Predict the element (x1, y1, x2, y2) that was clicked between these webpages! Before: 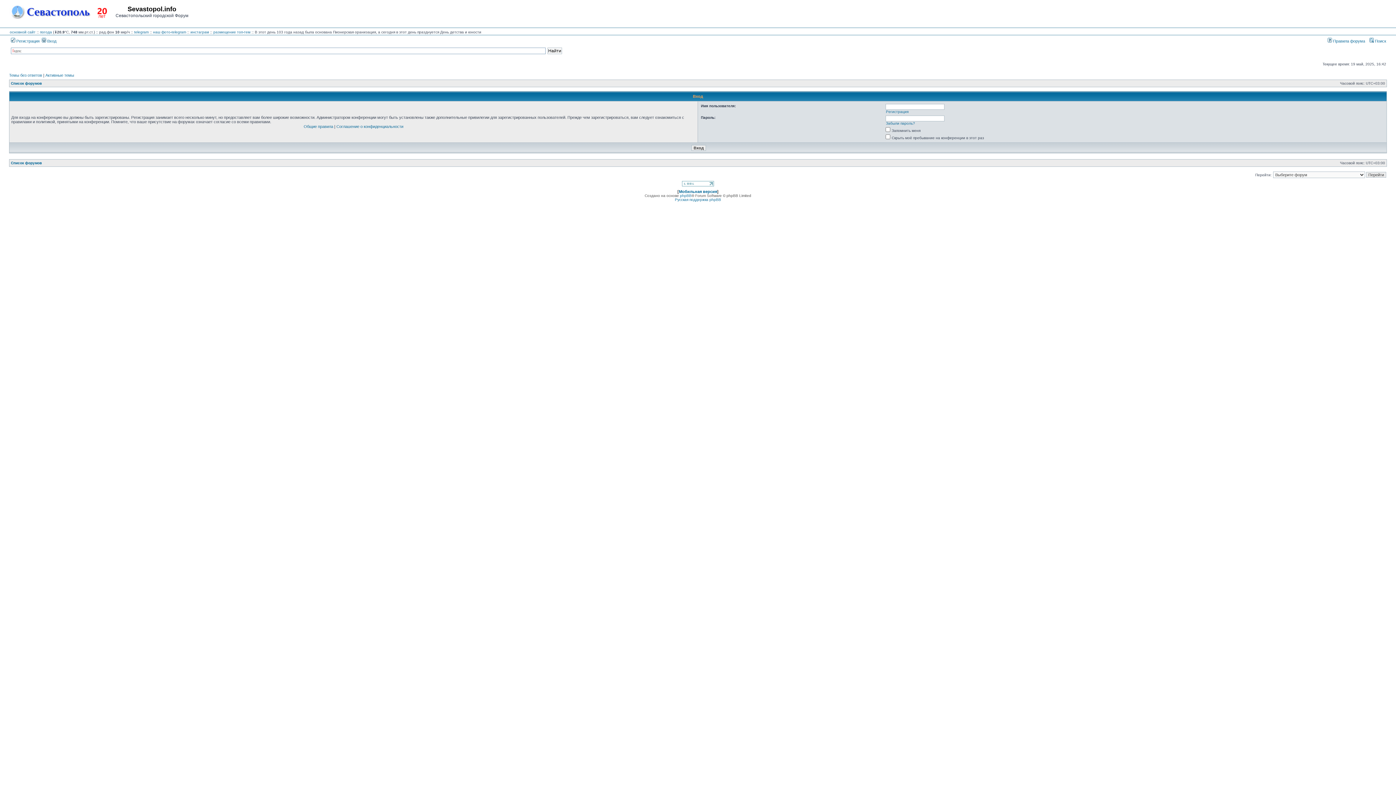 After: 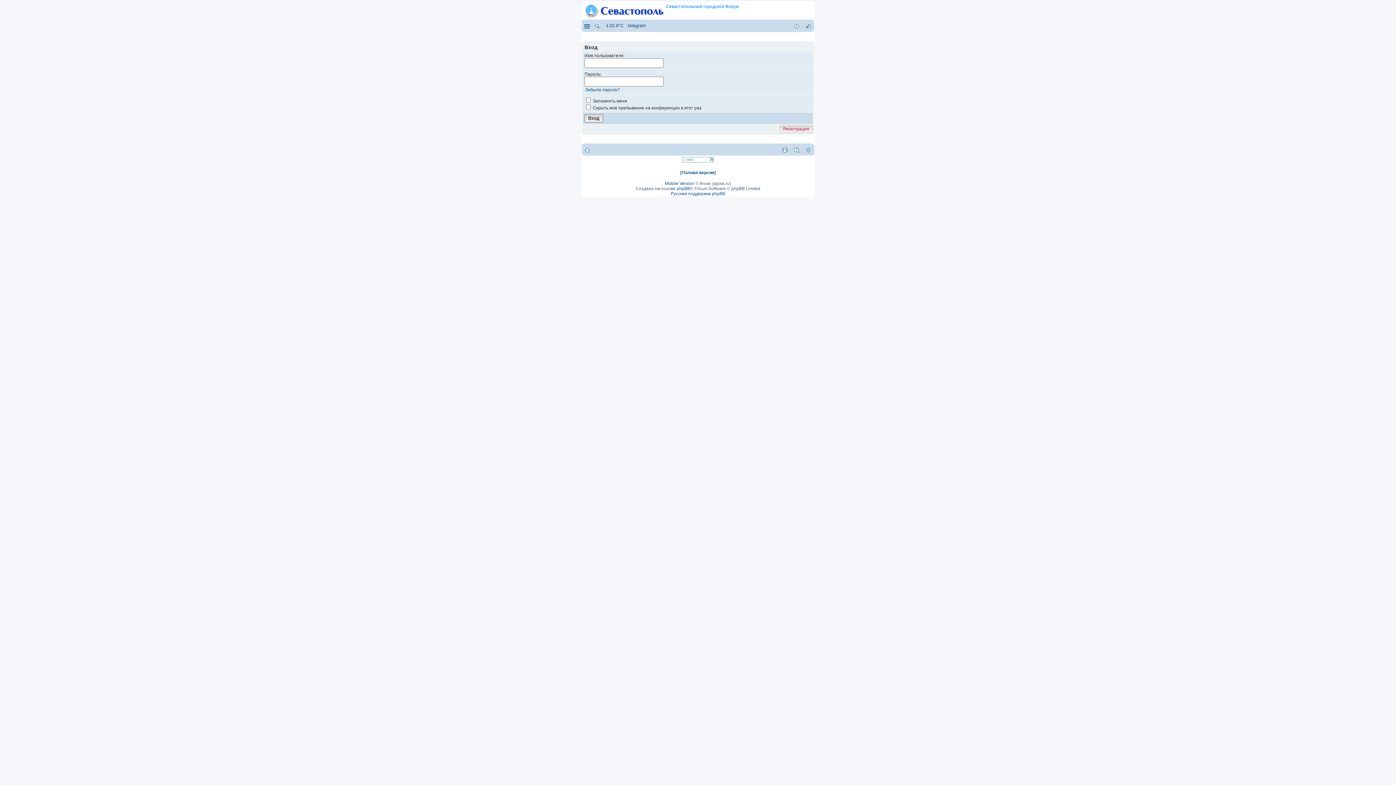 Action: label: Мобильная версия bbox: (679, 189, 717, 193)